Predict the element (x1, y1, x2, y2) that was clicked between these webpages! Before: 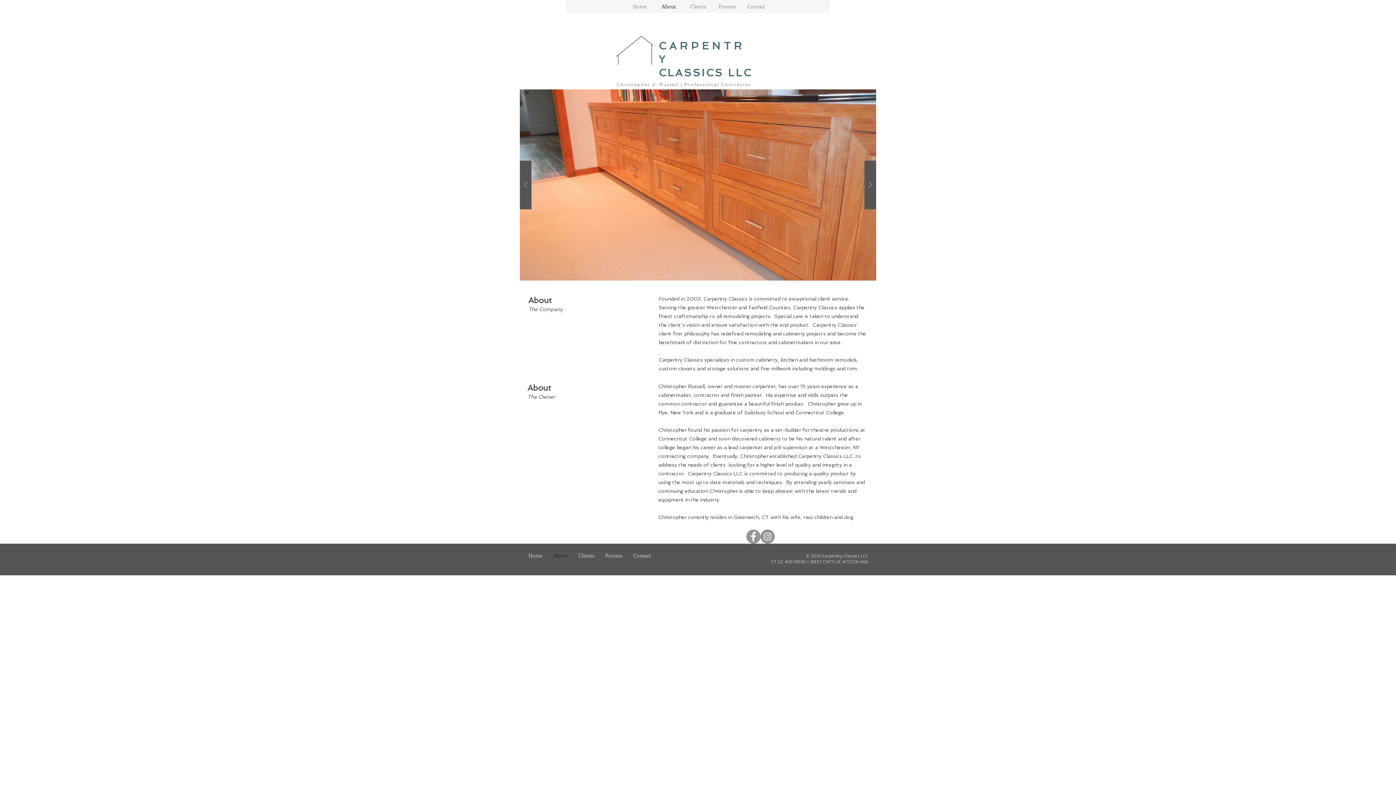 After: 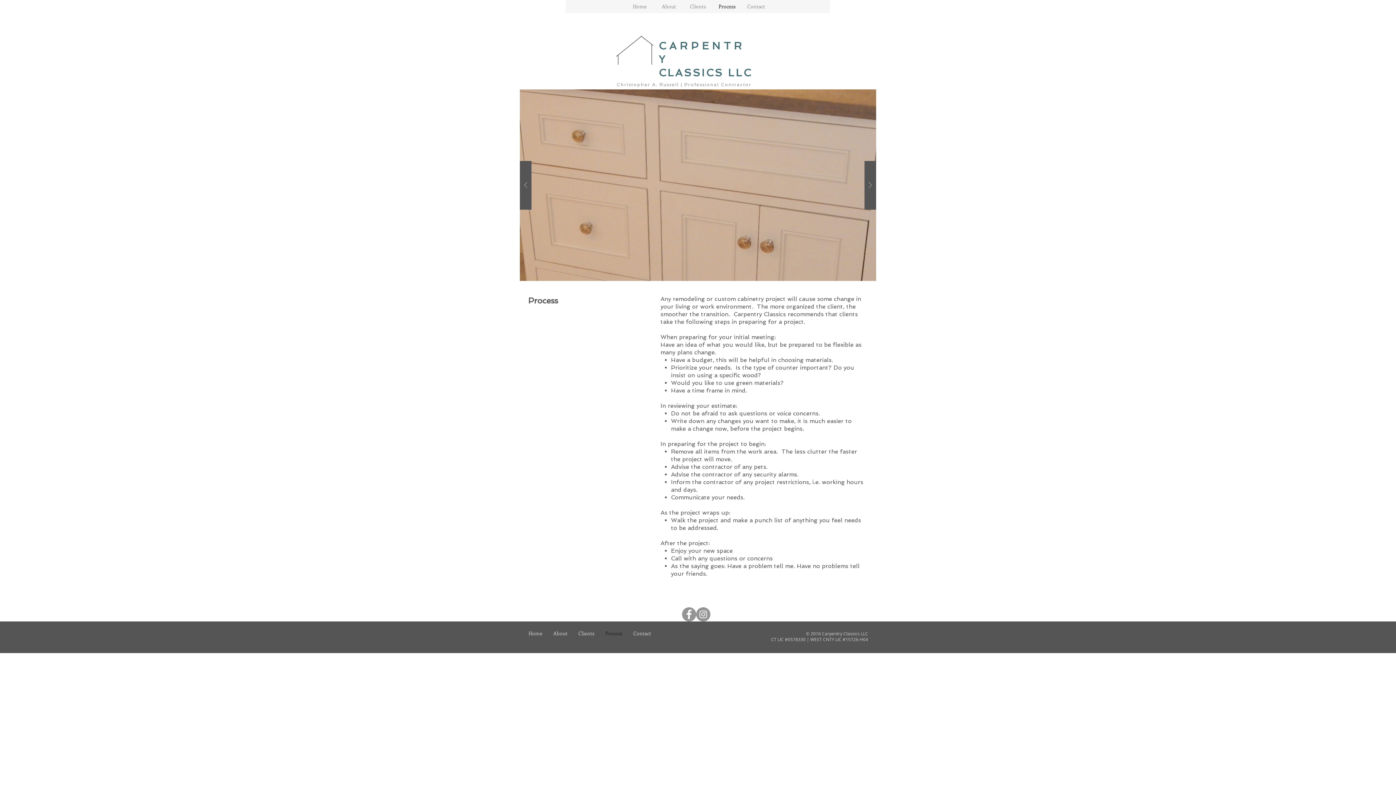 Action: bbox: (712, 0, 741, 13) label: Process